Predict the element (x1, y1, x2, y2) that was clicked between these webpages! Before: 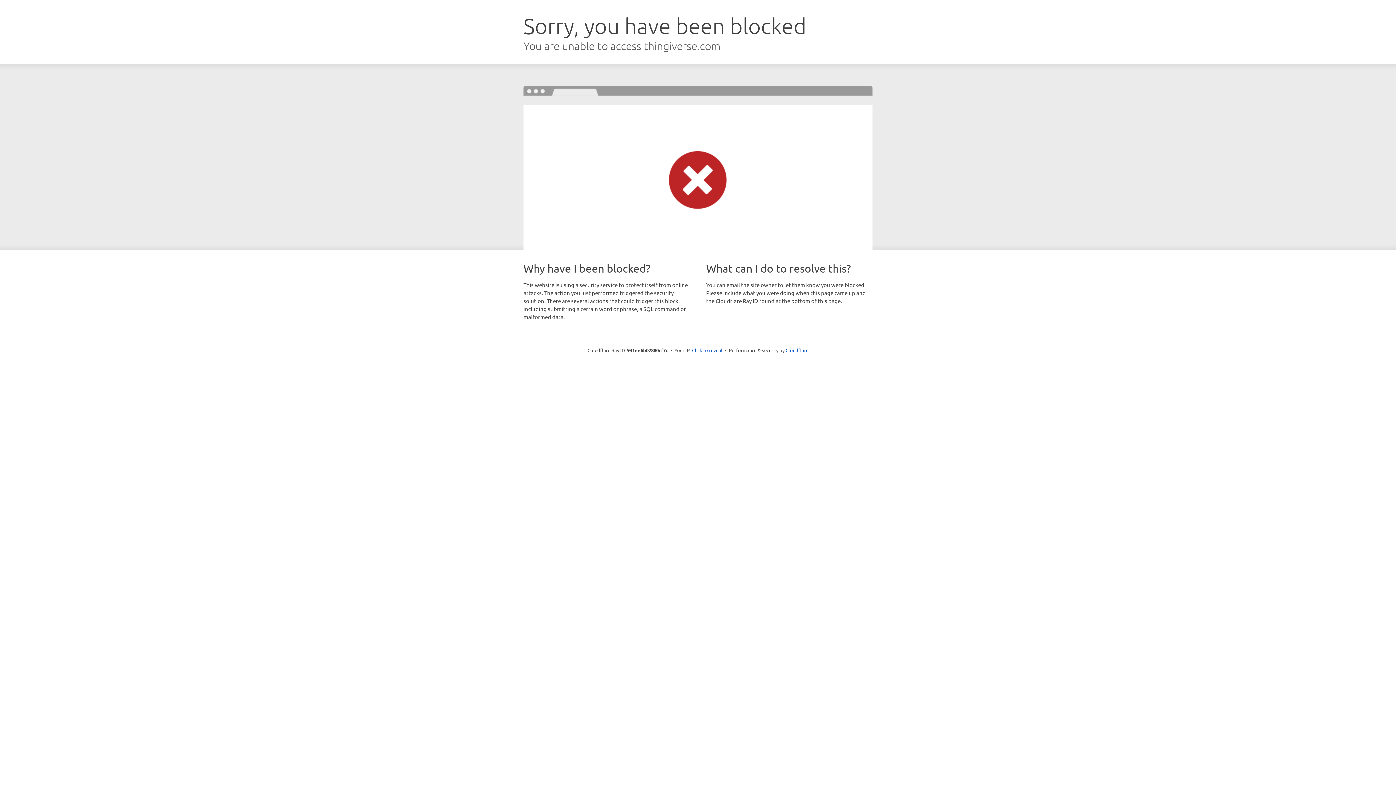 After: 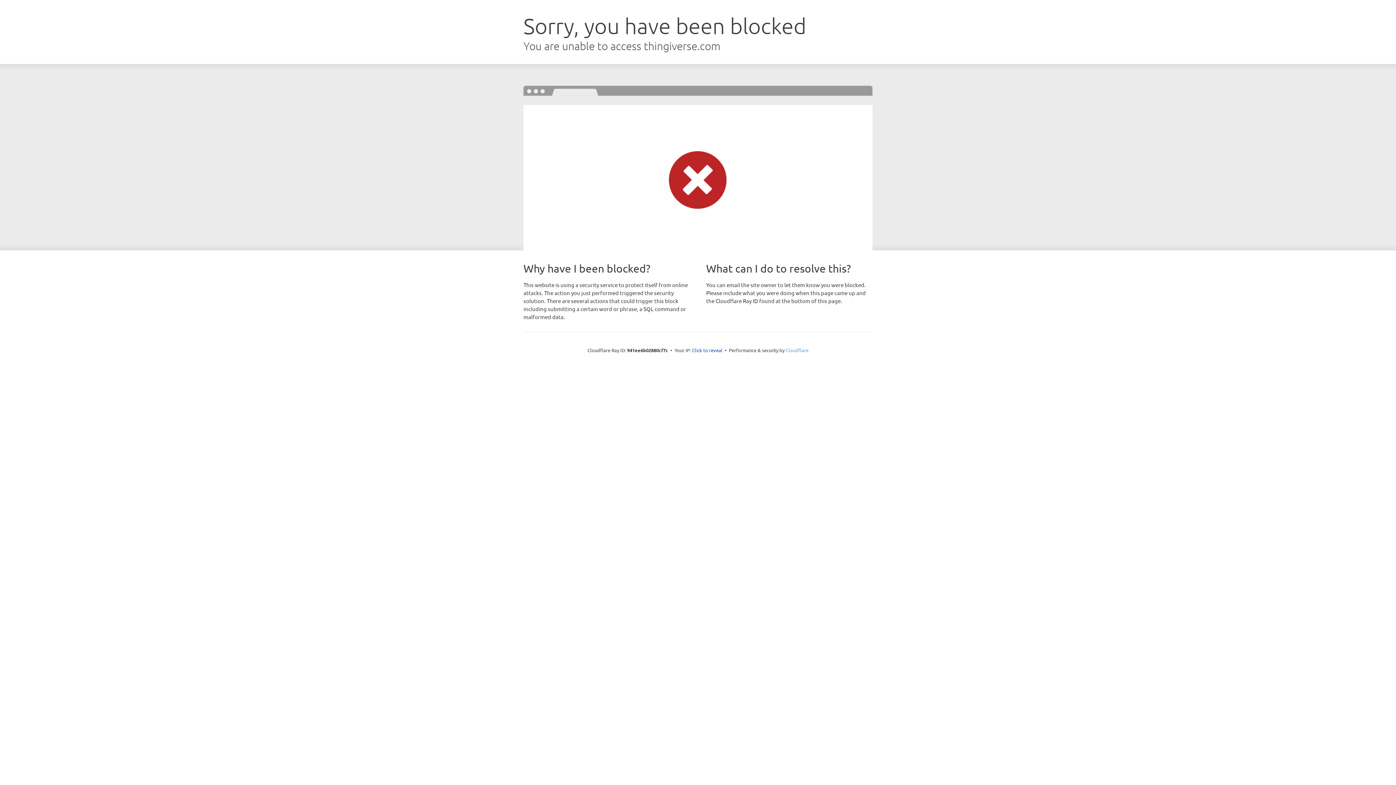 Action: label: Cloudflare bbox: (785, 347, 808, 353)